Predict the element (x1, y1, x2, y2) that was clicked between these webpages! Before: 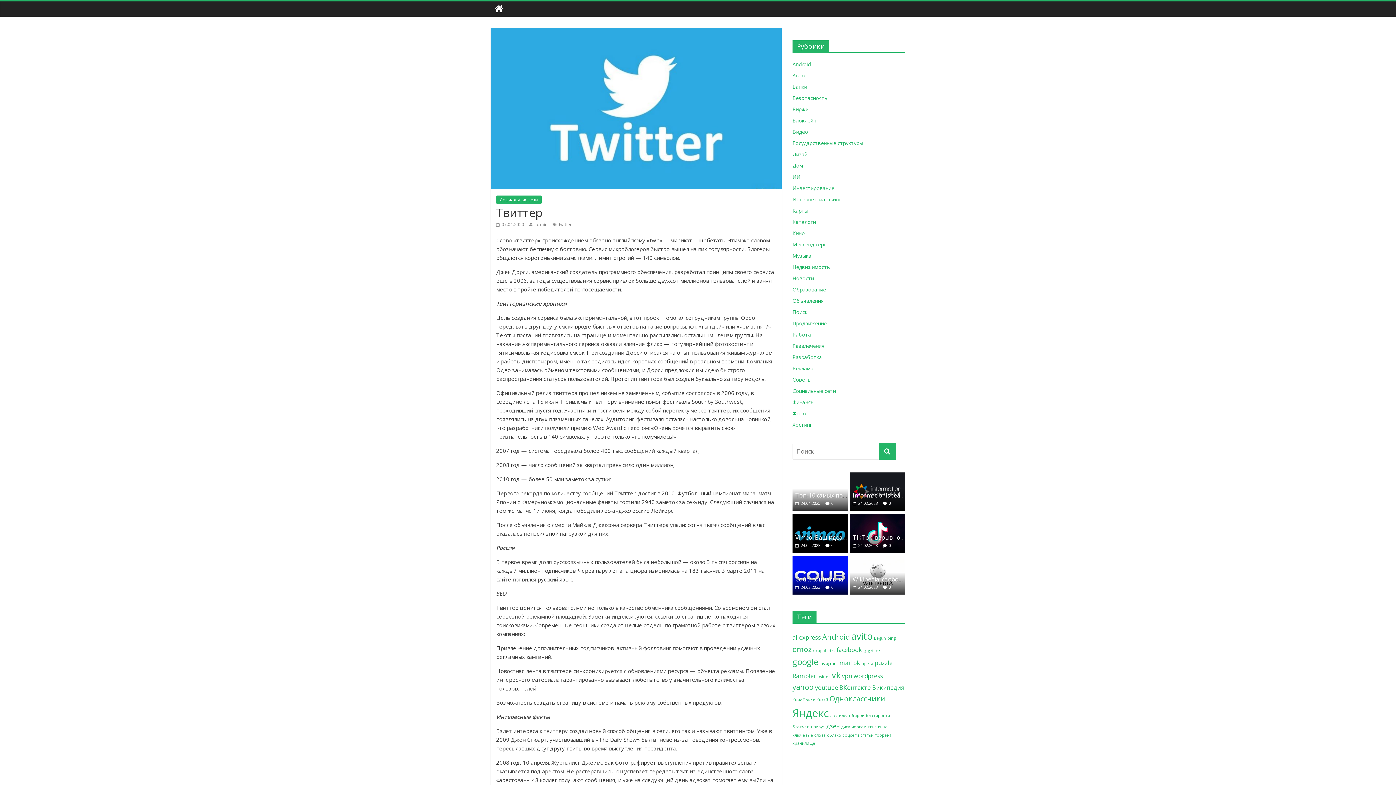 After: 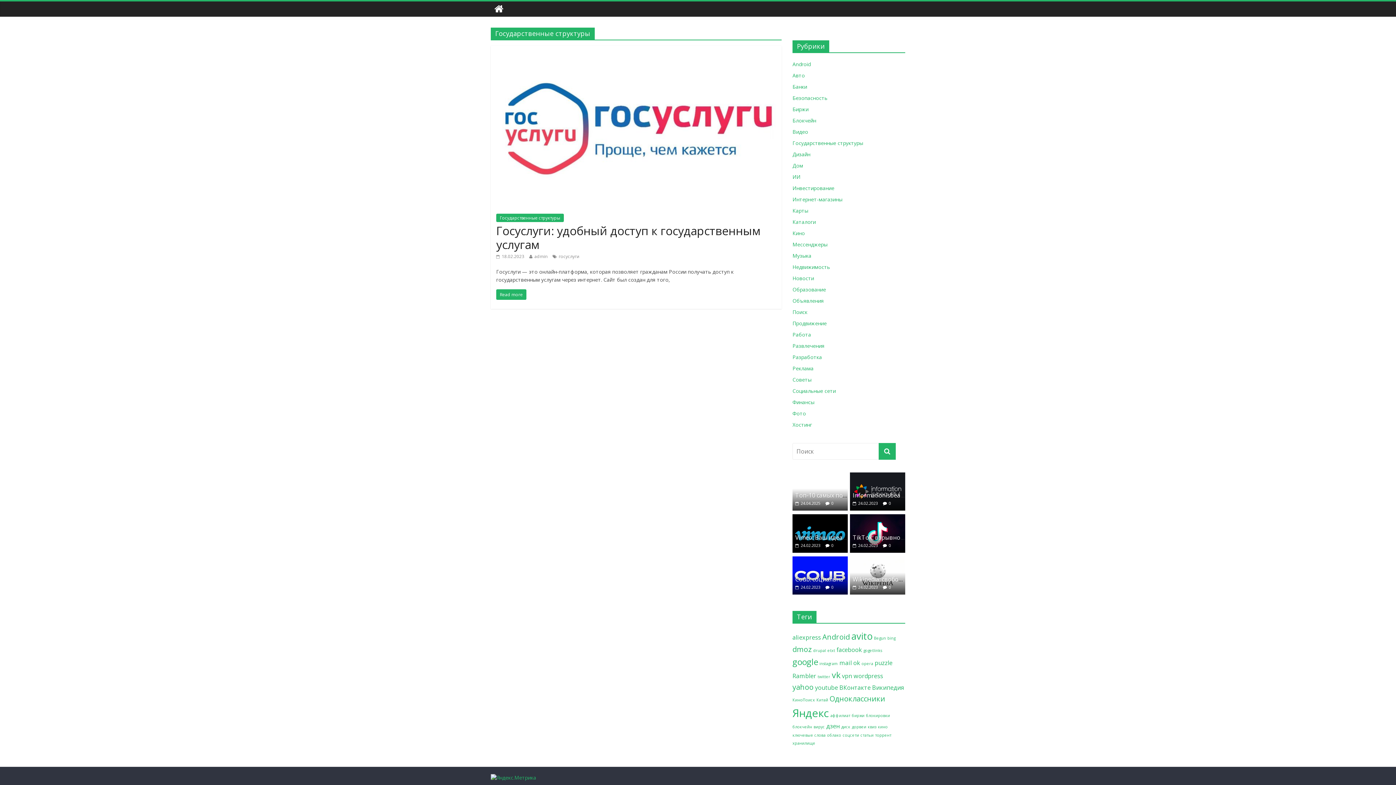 Action: label: Государственные структуры bbox: (792, 139, 863, 146)